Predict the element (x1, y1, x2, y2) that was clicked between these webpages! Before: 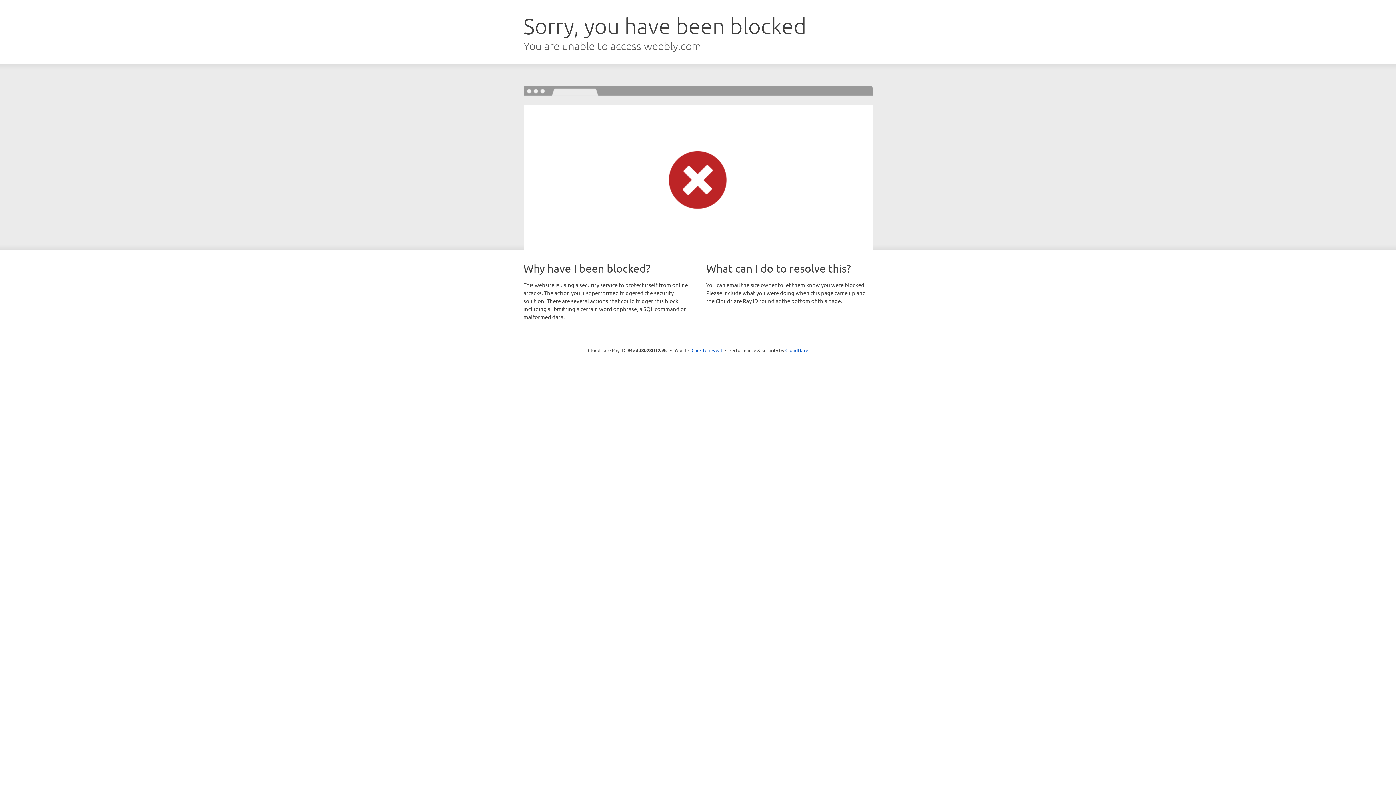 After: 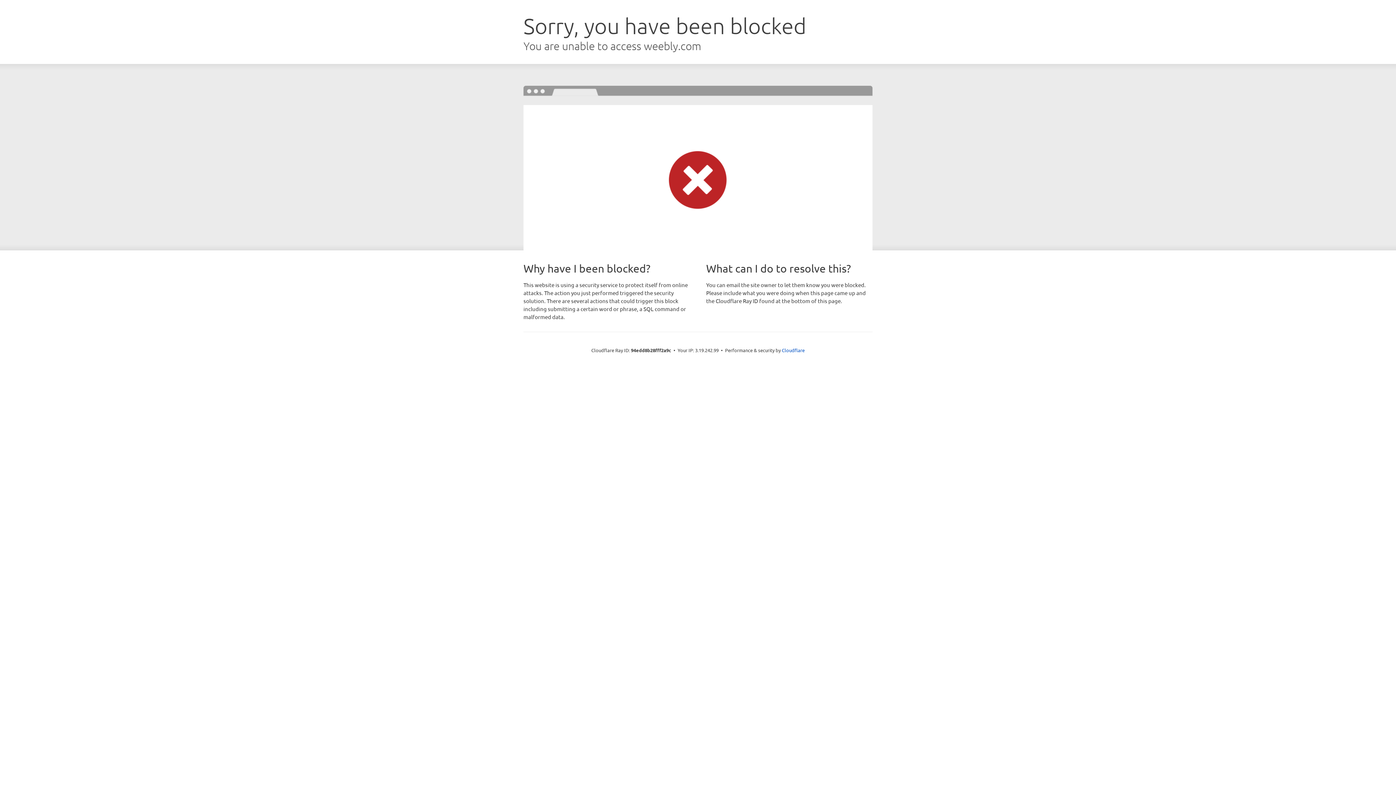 Action: label: Click to reveal bbox: (691, 346, 722, 353)